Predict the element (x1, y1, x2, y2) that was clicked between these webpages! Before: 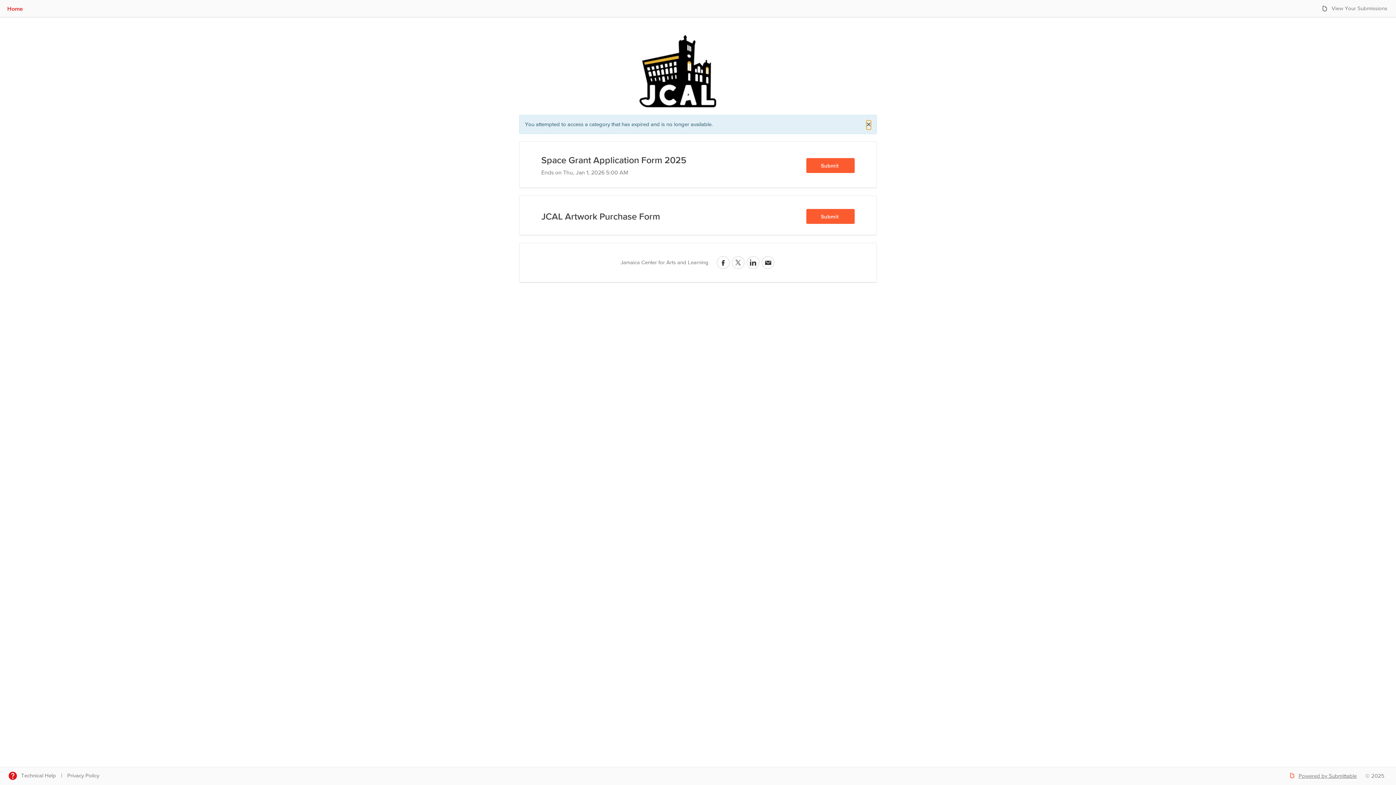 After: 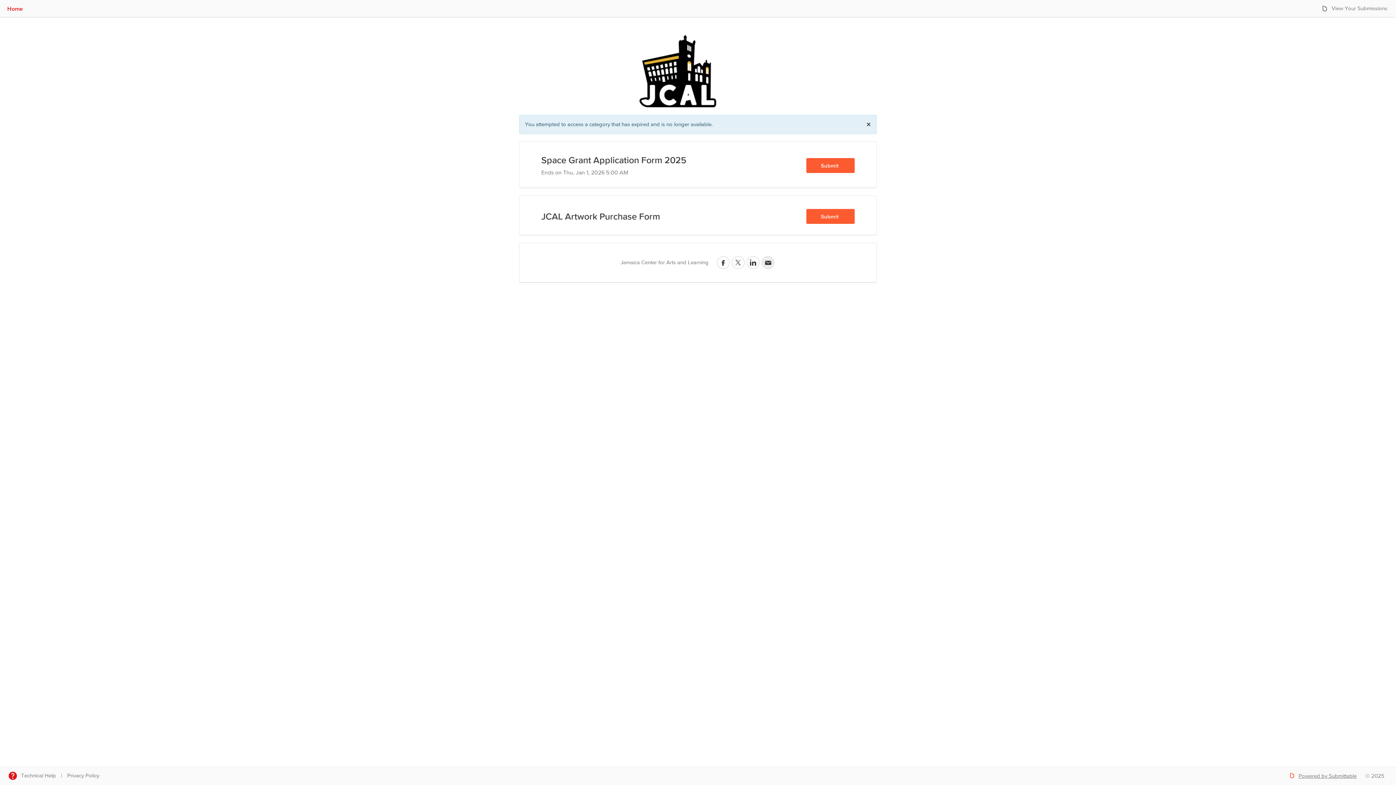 Action: bbox: (761, 256, 774, 269)